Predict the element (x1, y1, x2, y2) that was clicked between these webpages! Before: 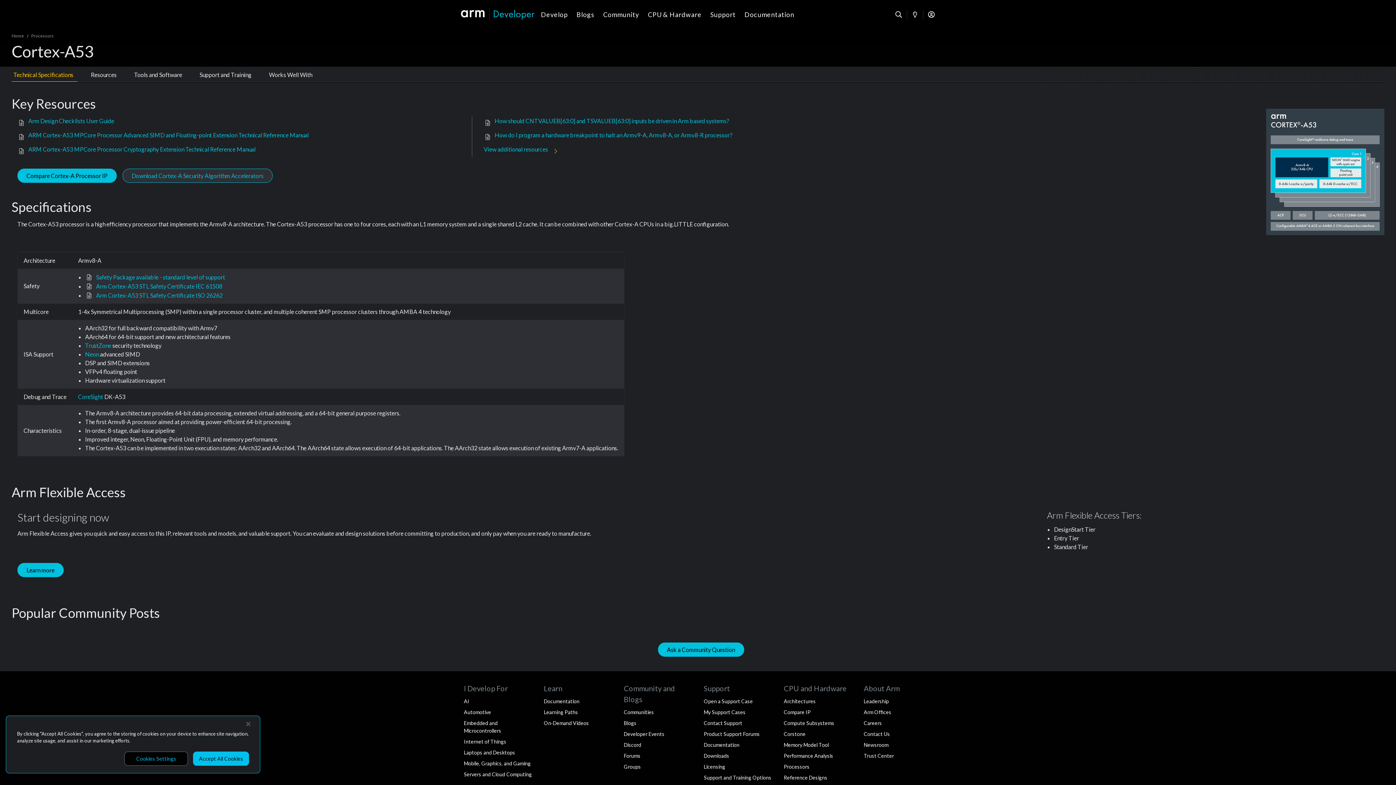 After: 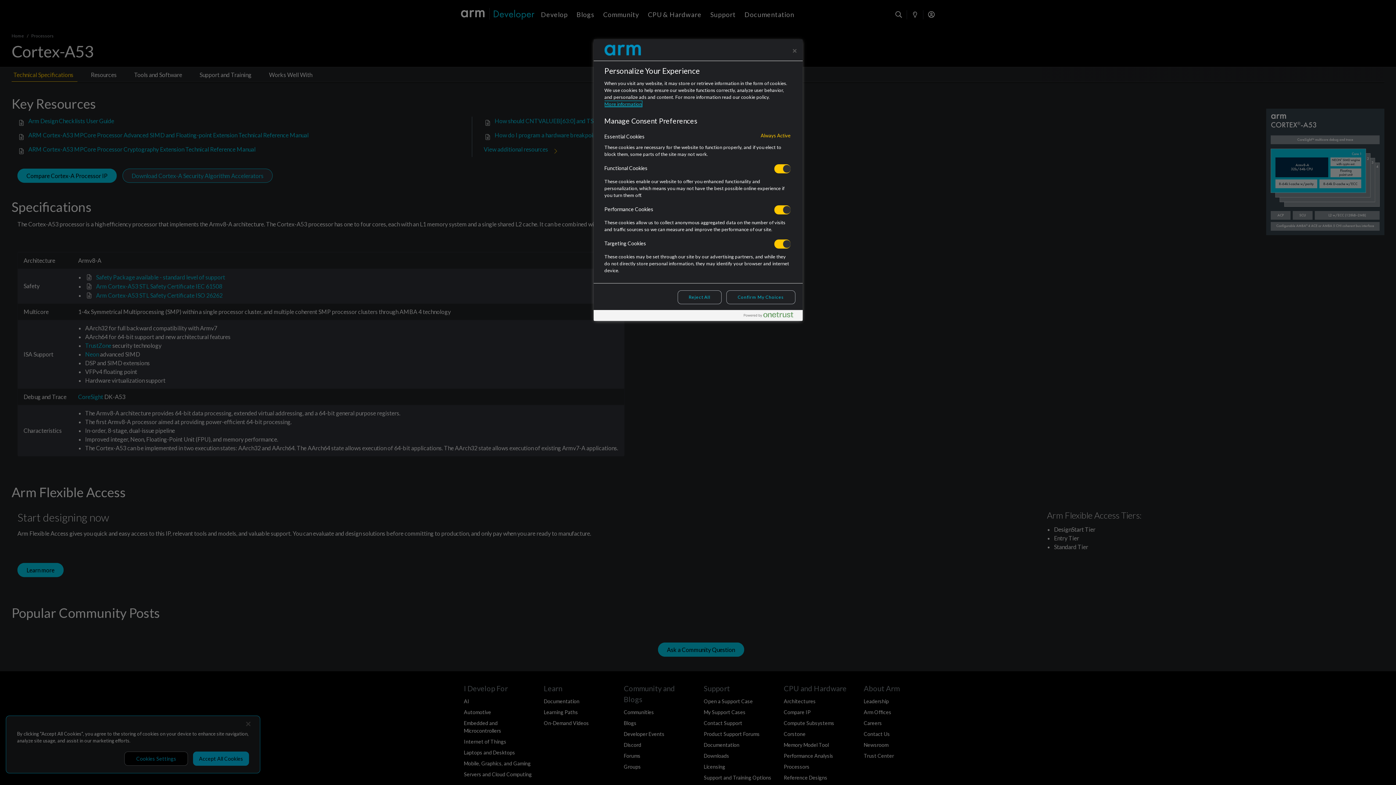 Action: bbox: (124, 752, 188, 766) label: Cookies Settings